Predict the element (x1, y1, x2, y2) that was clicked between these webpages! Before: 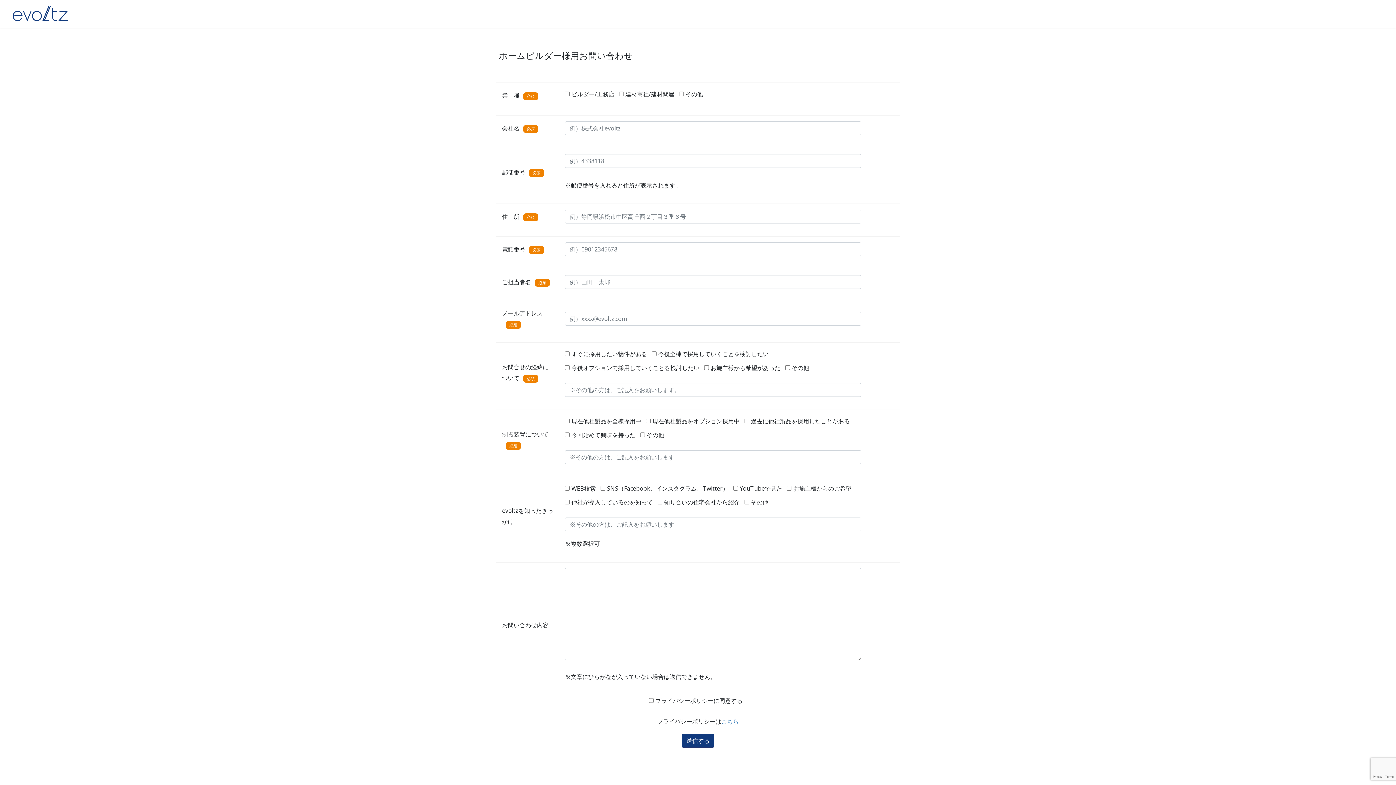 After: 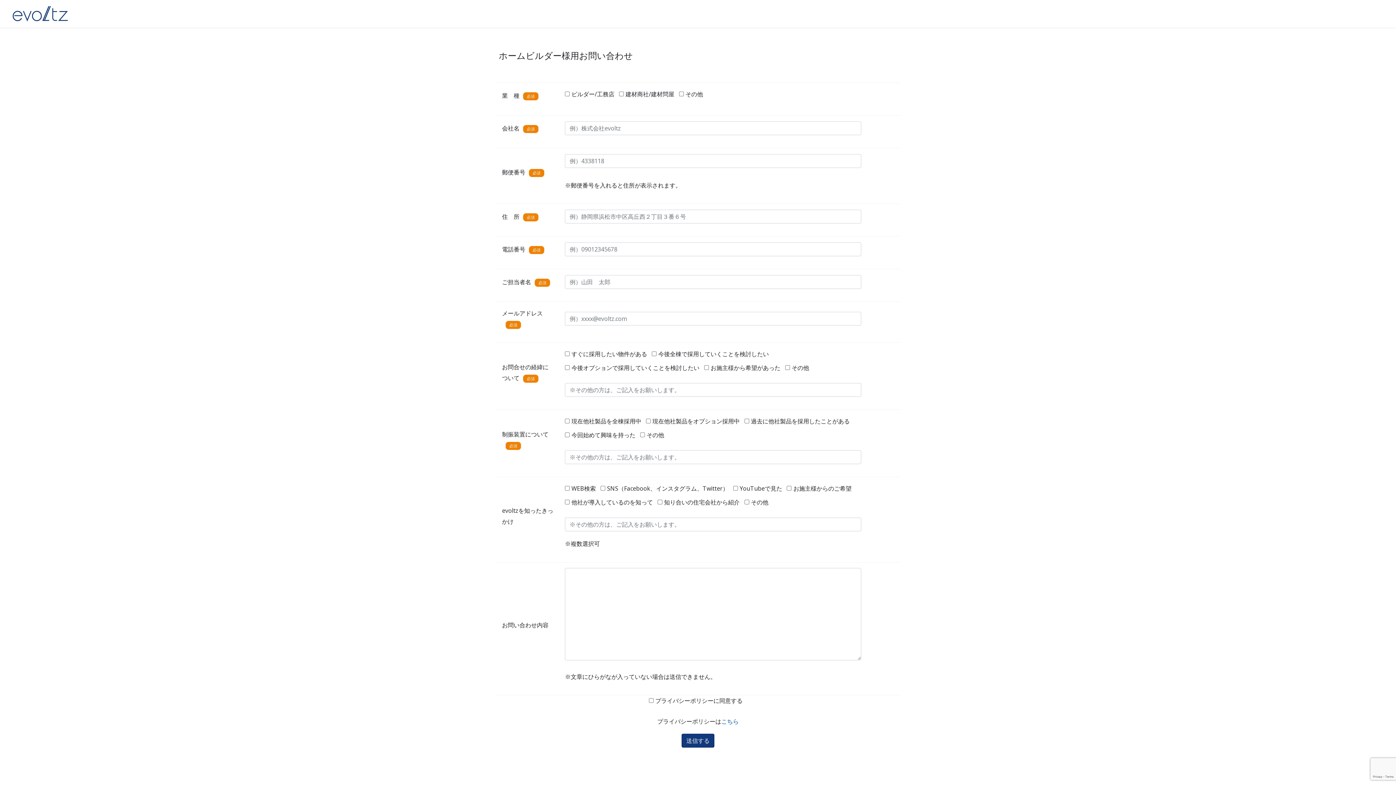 Action: label: こちら bbox: (721, 717, 738, 725)